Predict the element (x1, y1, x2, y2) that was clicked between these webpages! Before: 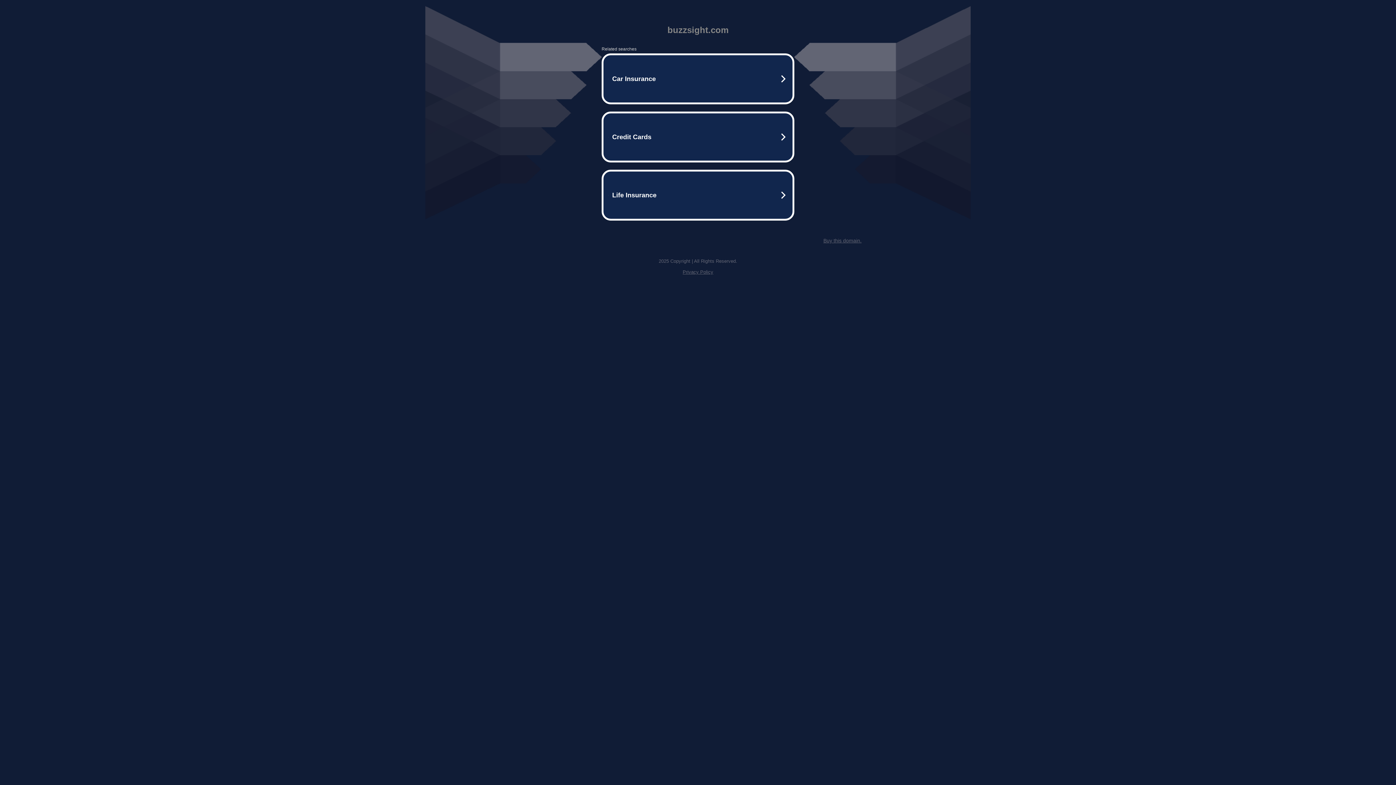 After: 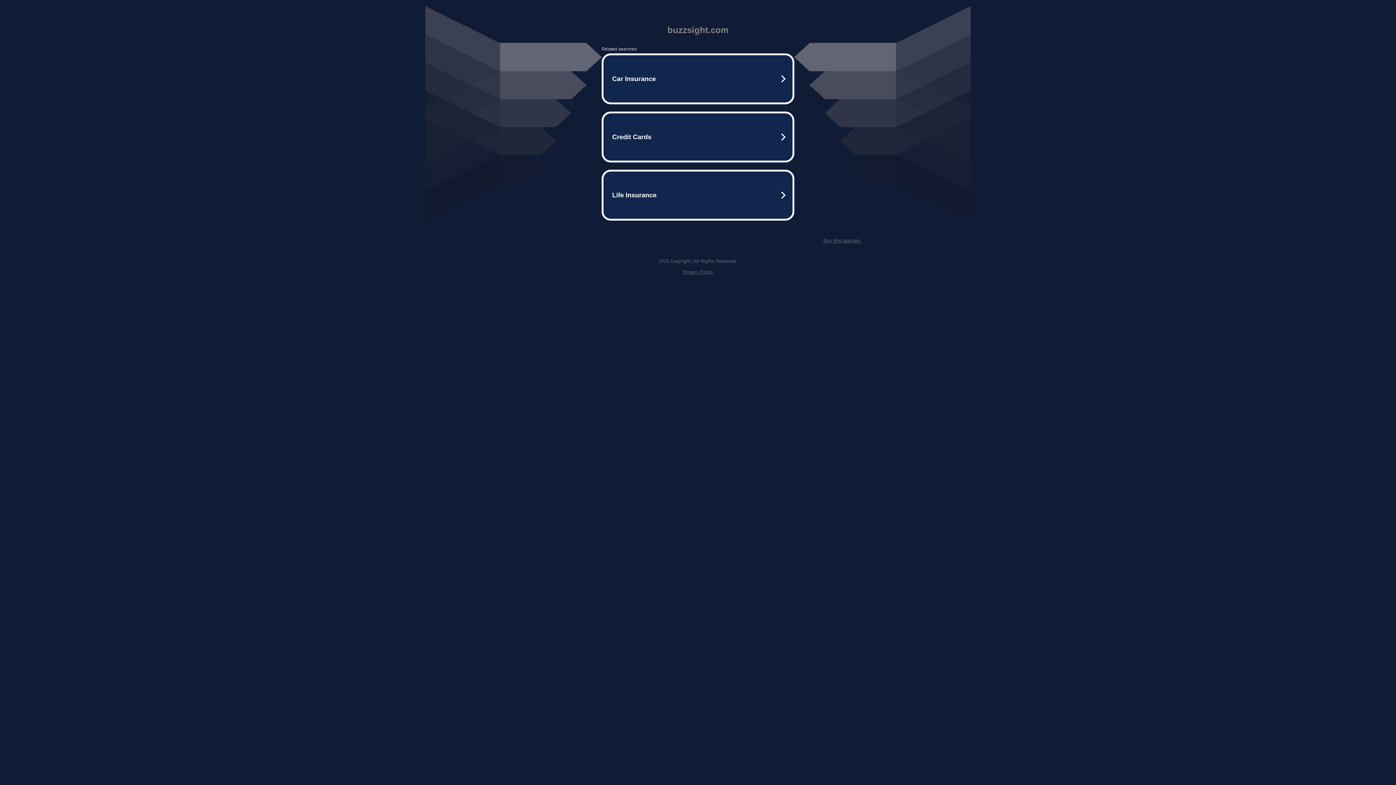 Action: label: Buy this domain. bbox: (823, 237, 861, 243)